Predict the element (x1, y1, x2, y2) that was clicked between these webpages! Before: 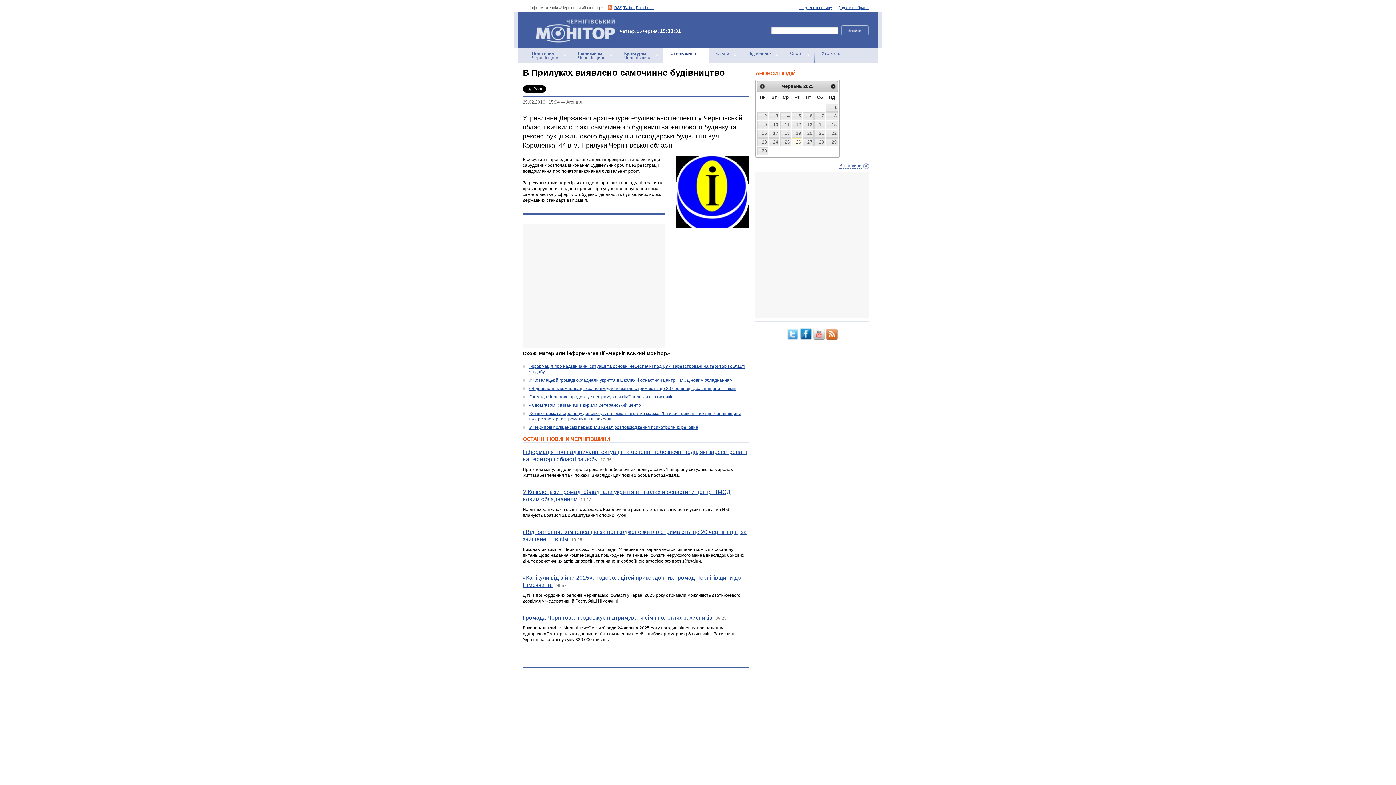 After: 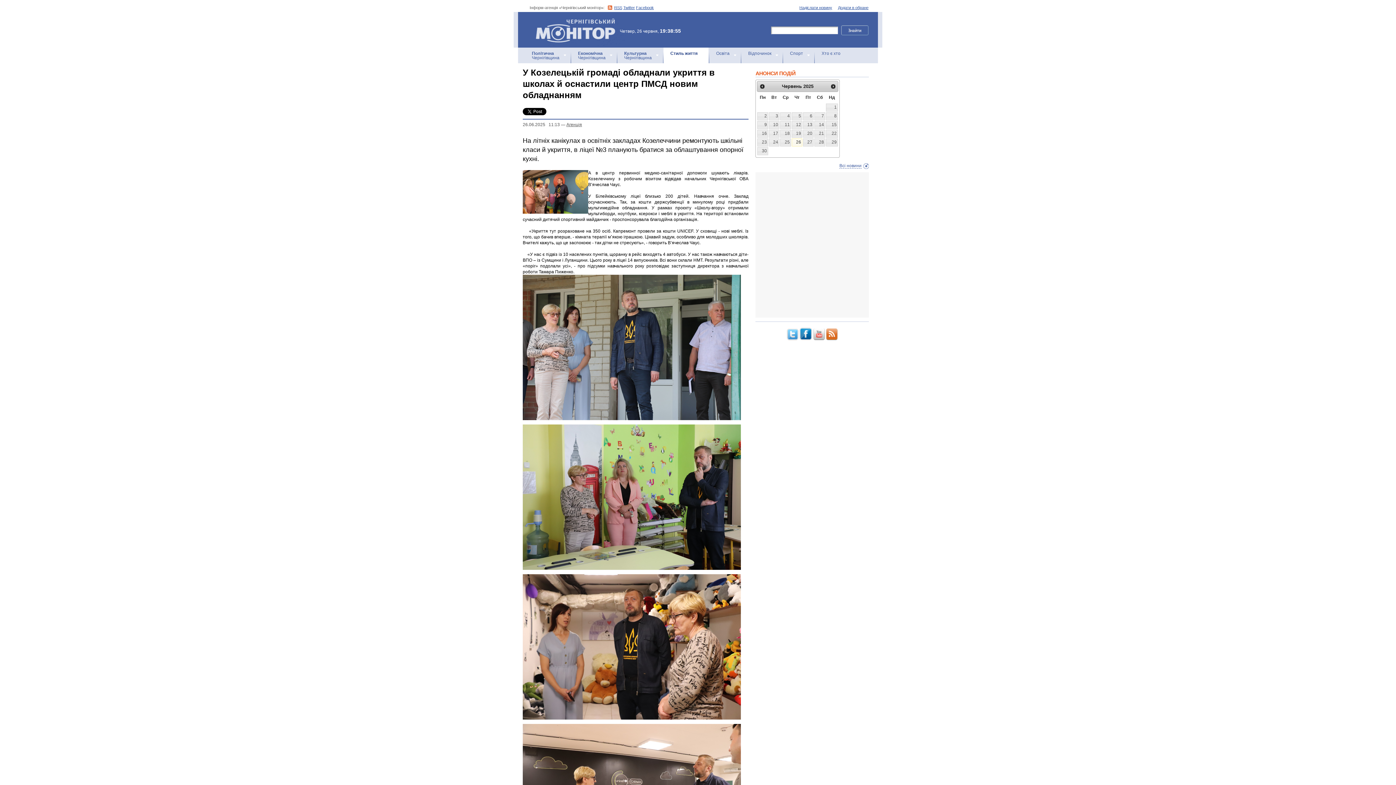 Action: label: У Козелецькій громаді обладнали укриття в школах й оснастили центр ПМСД новим обладнанням bbox: (529, 377, 732, 382)